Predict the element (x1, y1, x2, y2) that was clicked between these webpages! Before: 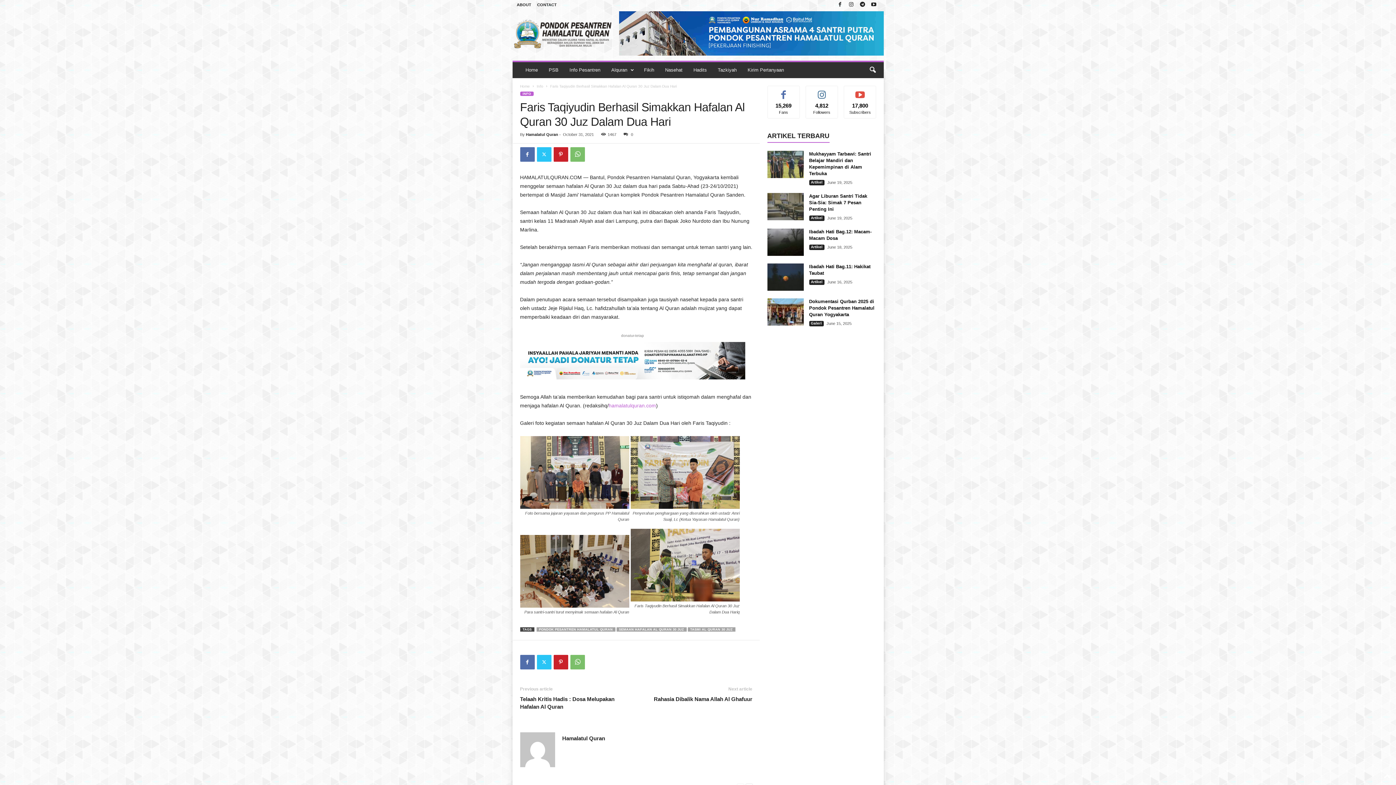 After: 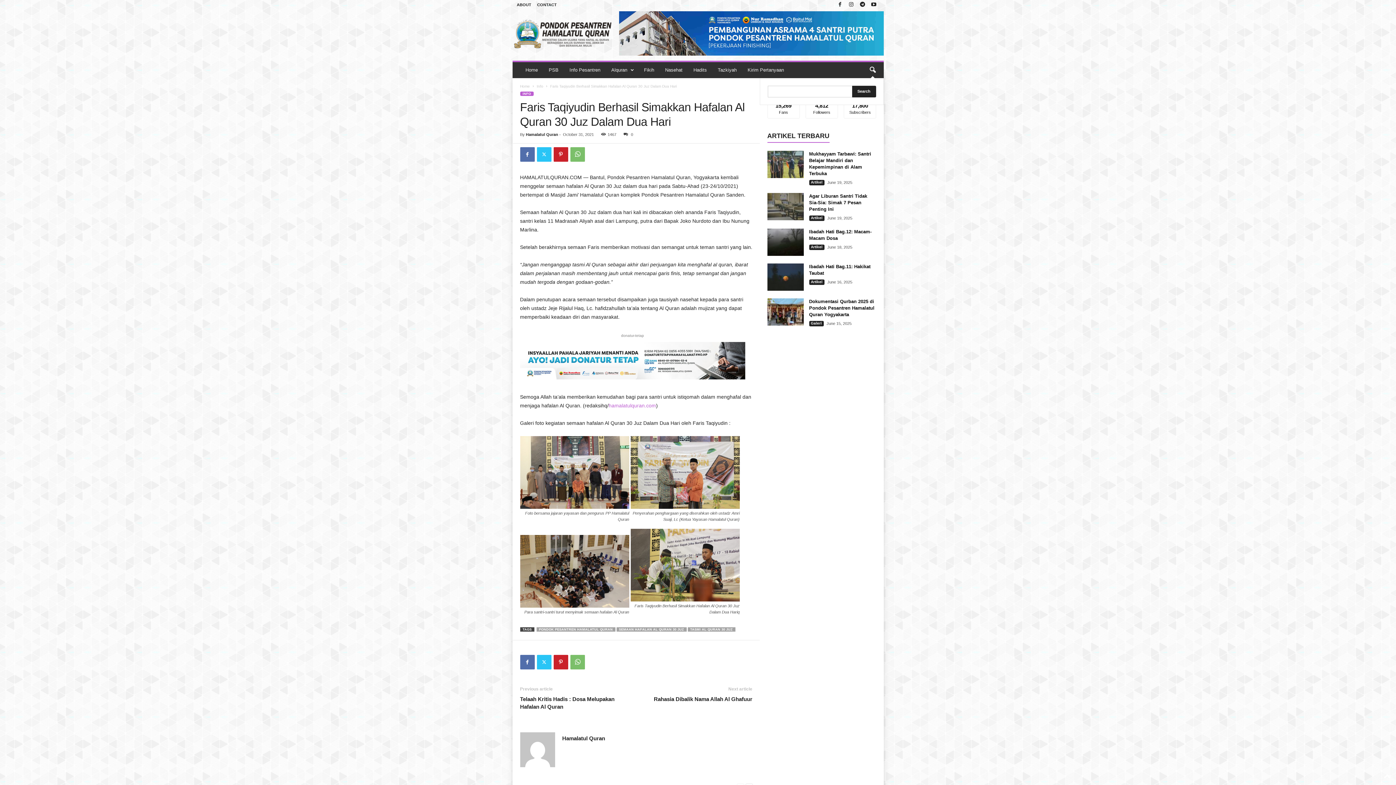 Action: bbox: (864, 62, 880, 78) label: search icon